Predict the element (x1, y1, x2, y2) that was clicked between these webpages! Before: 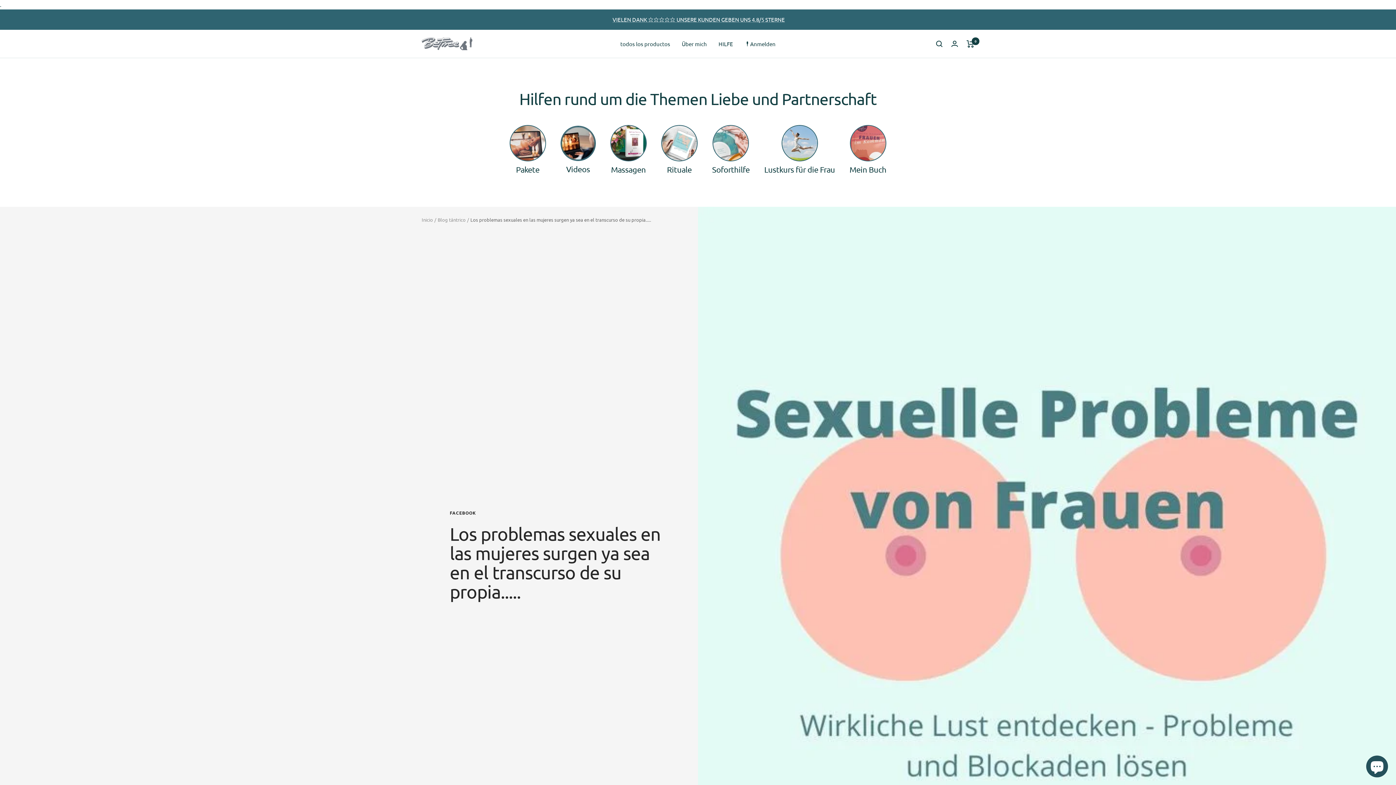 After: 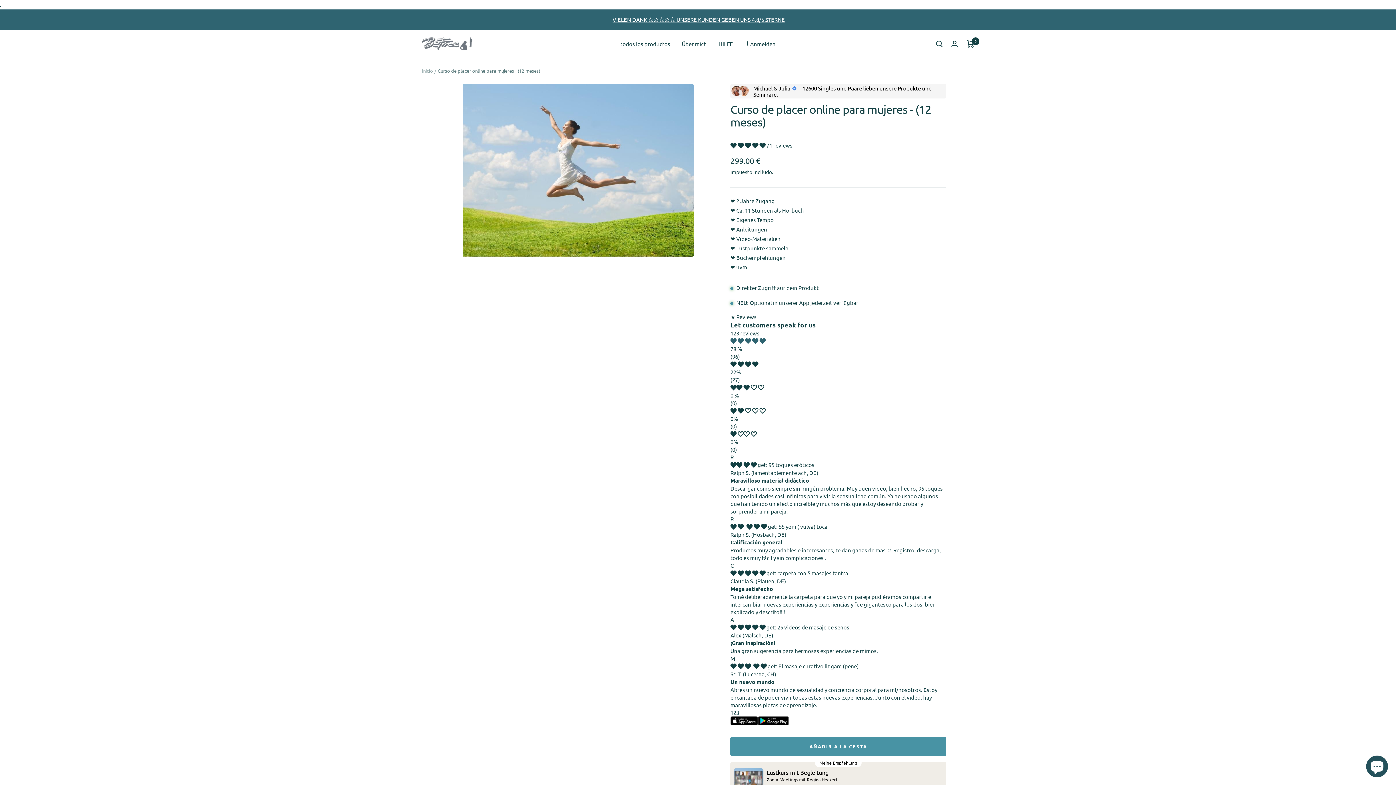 Action: bbox: (781, 125, 818, 161)